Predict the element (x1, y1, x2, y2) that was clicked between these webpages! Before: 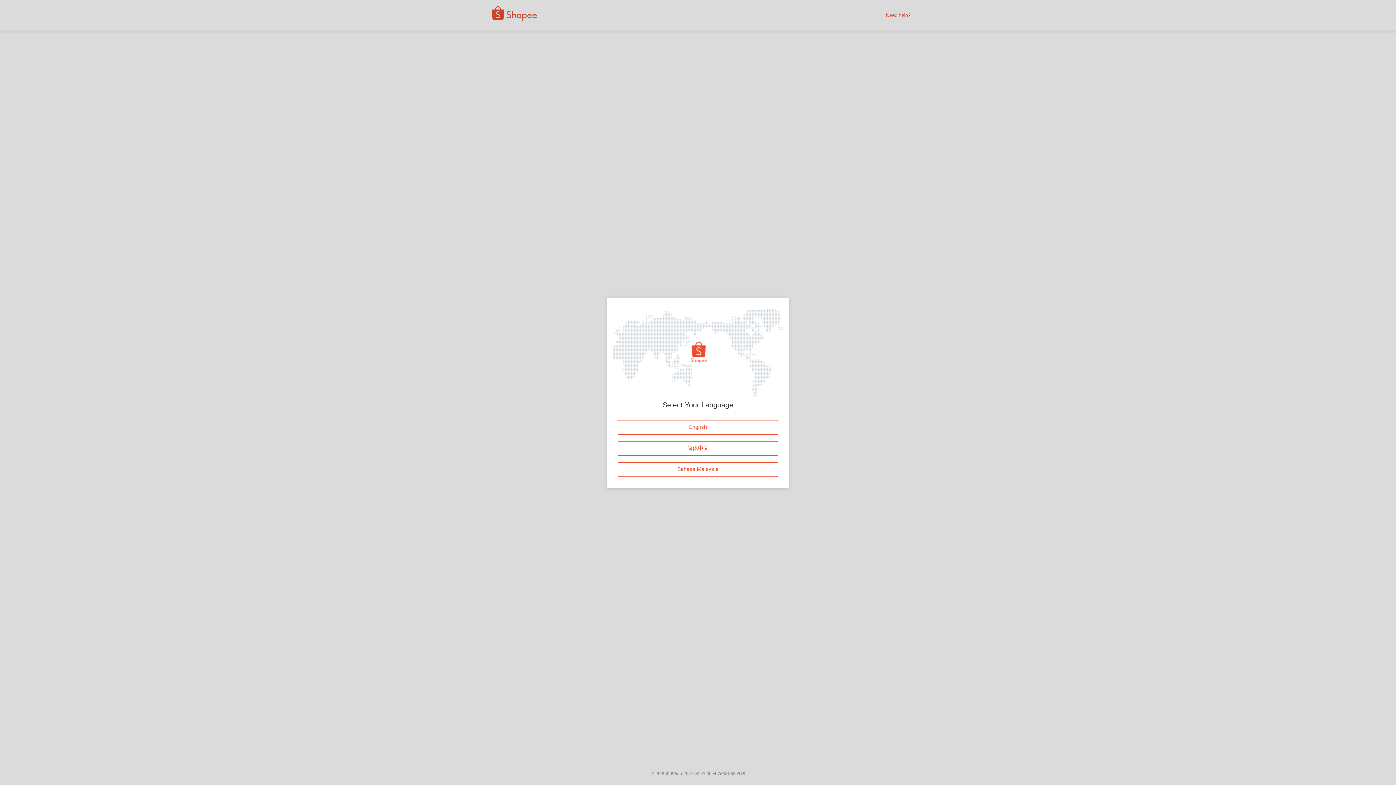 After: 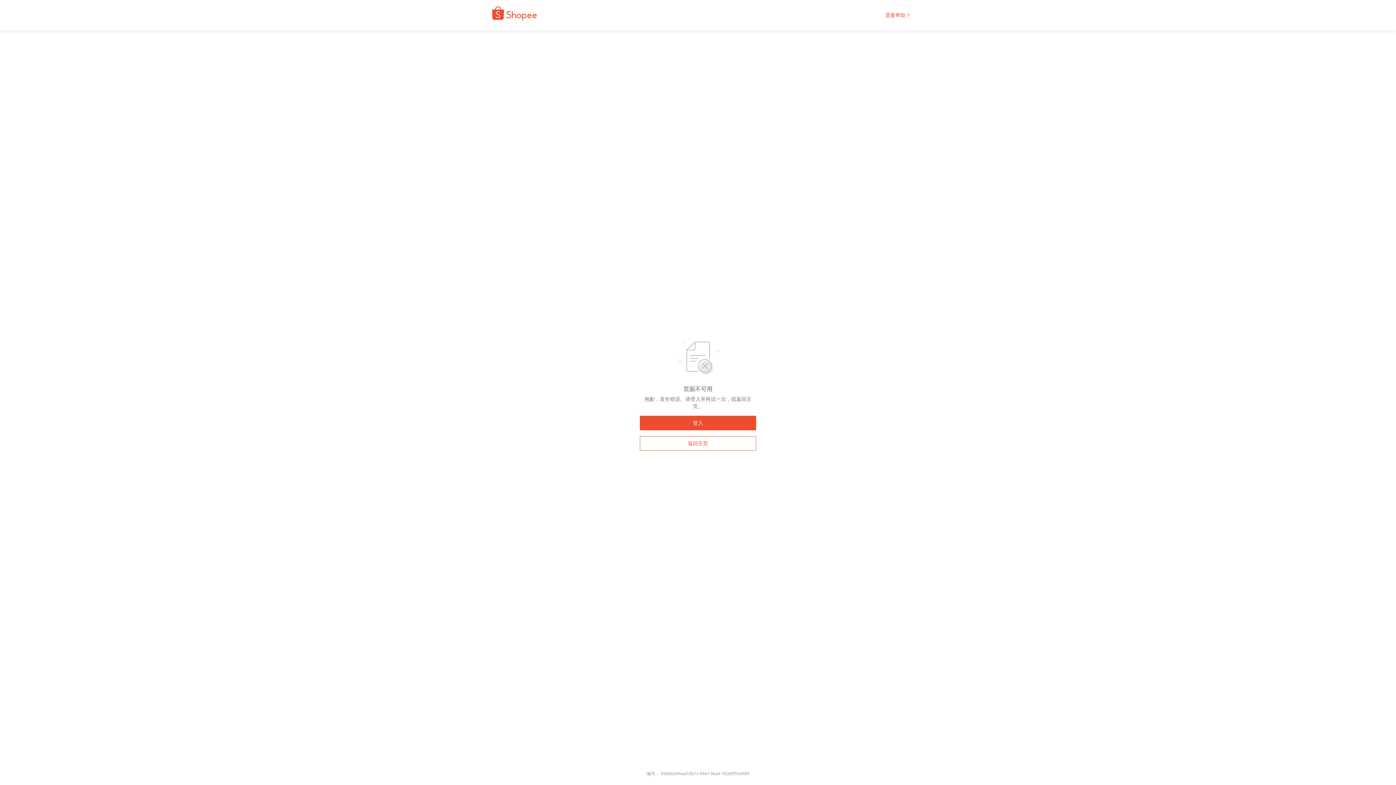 Action: bbox: (618, 441, 778, 455) label: 简体中文